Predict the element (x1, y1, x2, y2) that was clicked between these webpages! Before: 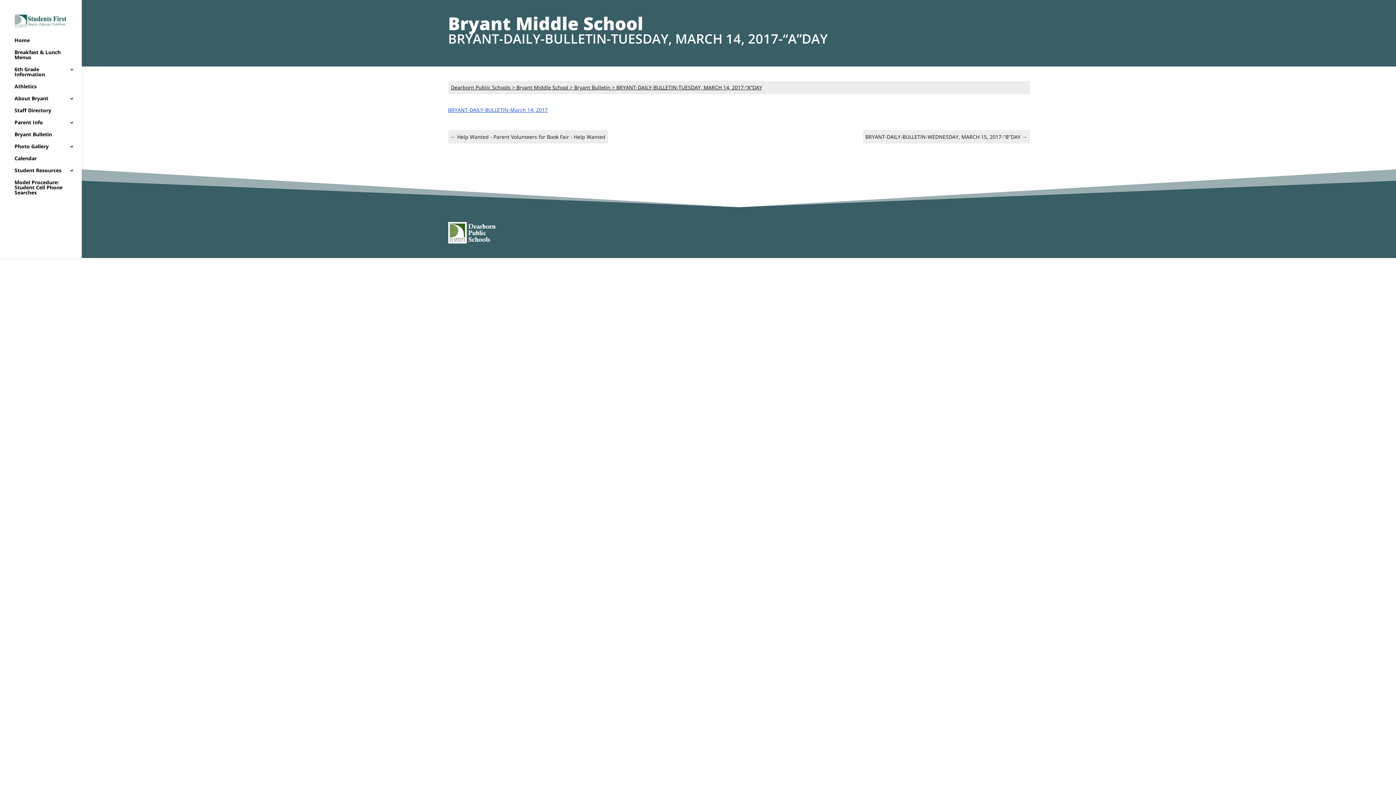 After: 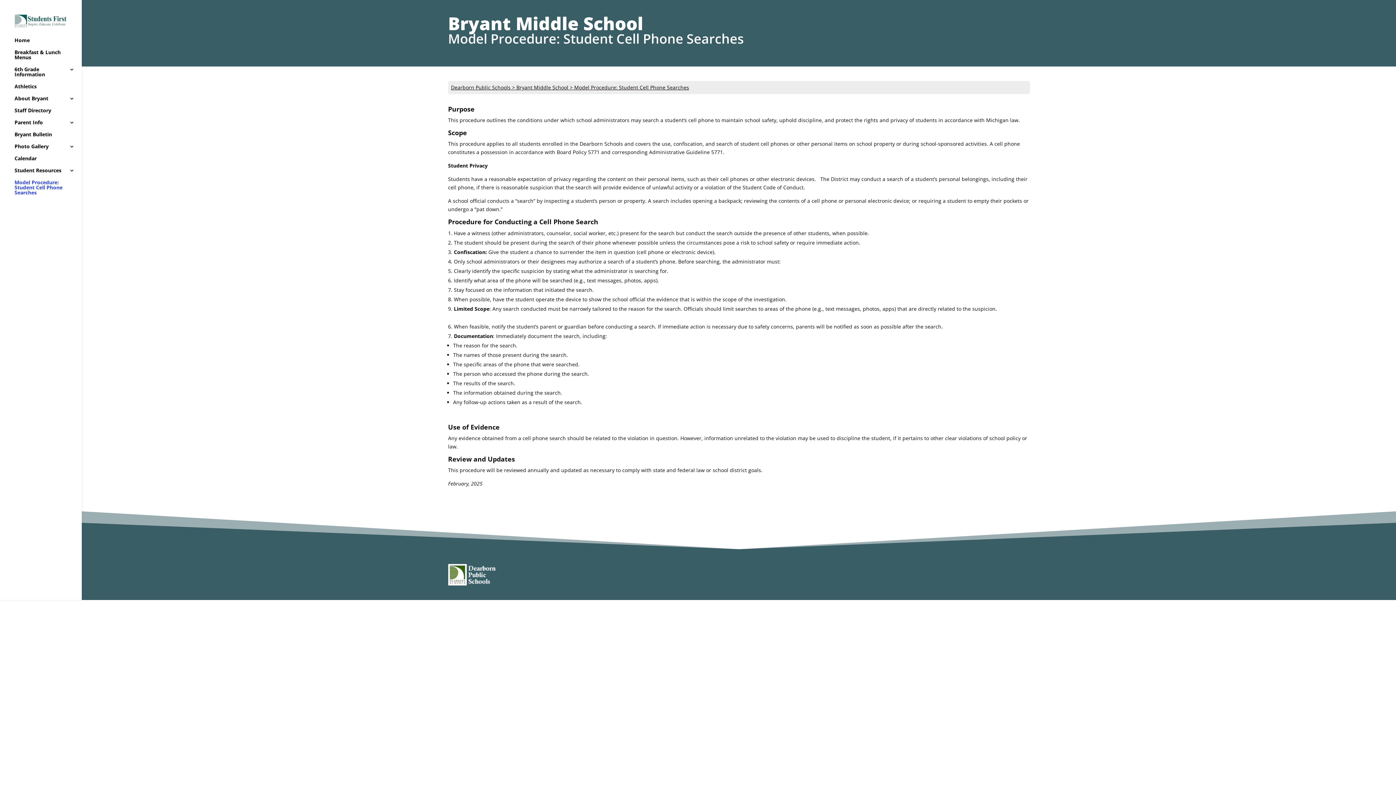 Action: bbox: (14, 180, 81, 202) label: Model Procedure: Student Cell Phone Searches